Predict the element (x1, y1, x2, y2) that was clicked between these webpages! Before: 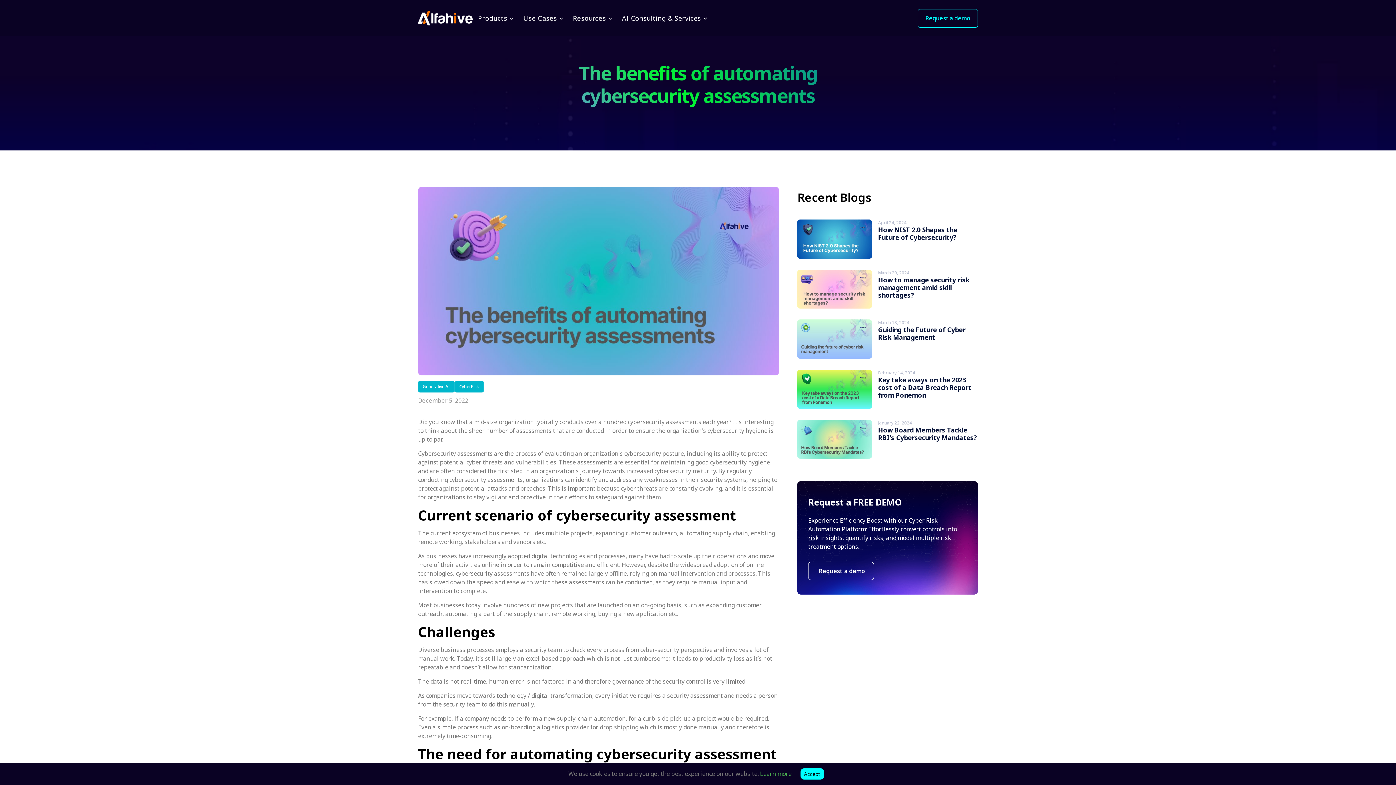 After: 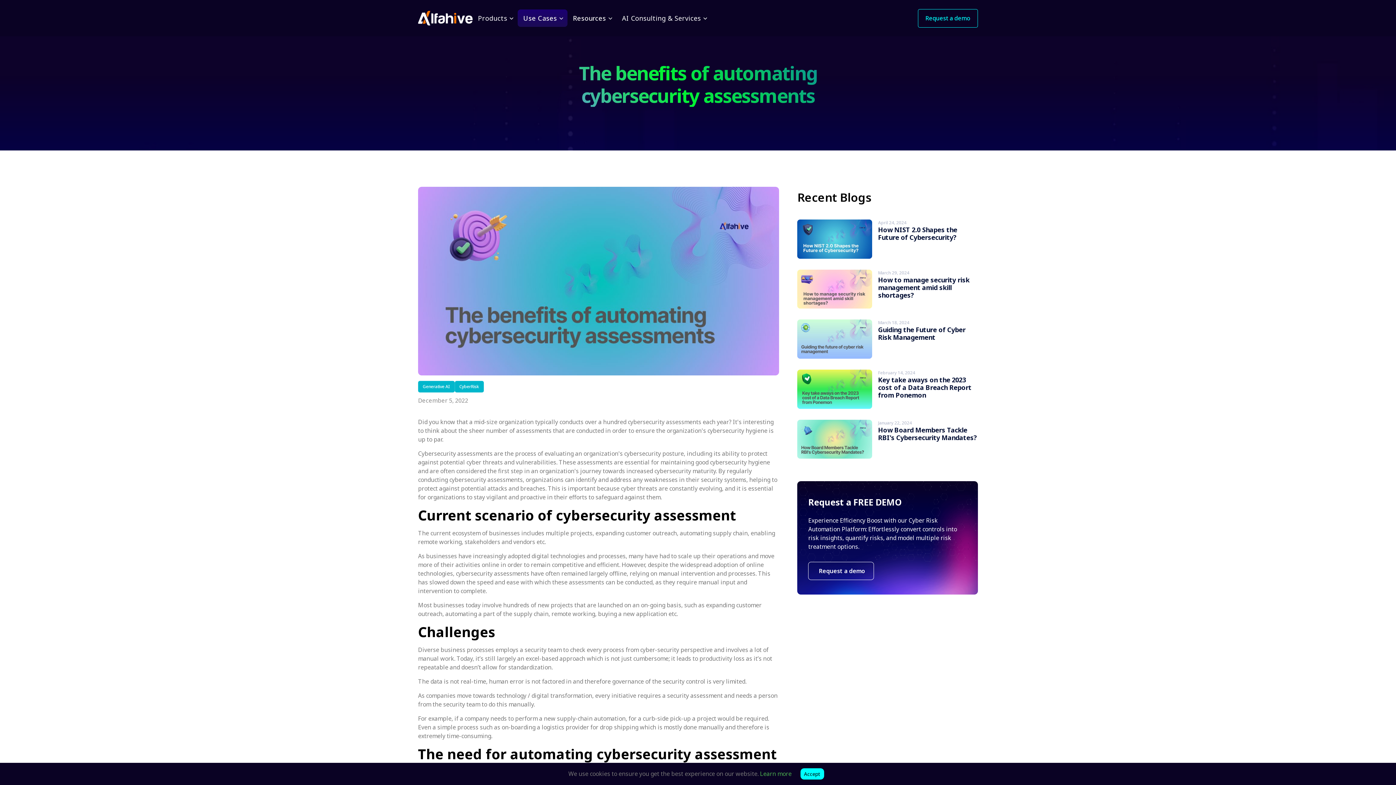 Action: bbox: (517, 9, 567, 26) label: Use Cases